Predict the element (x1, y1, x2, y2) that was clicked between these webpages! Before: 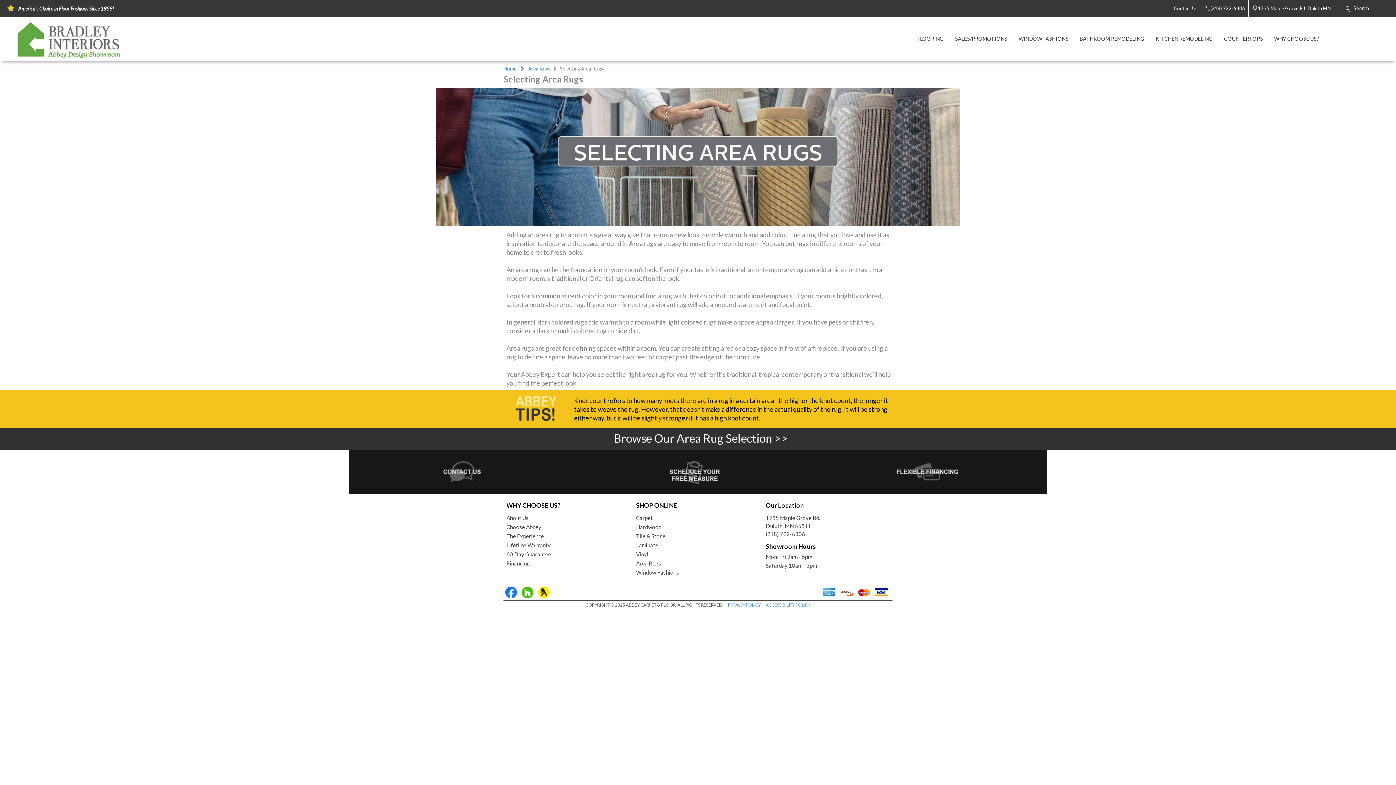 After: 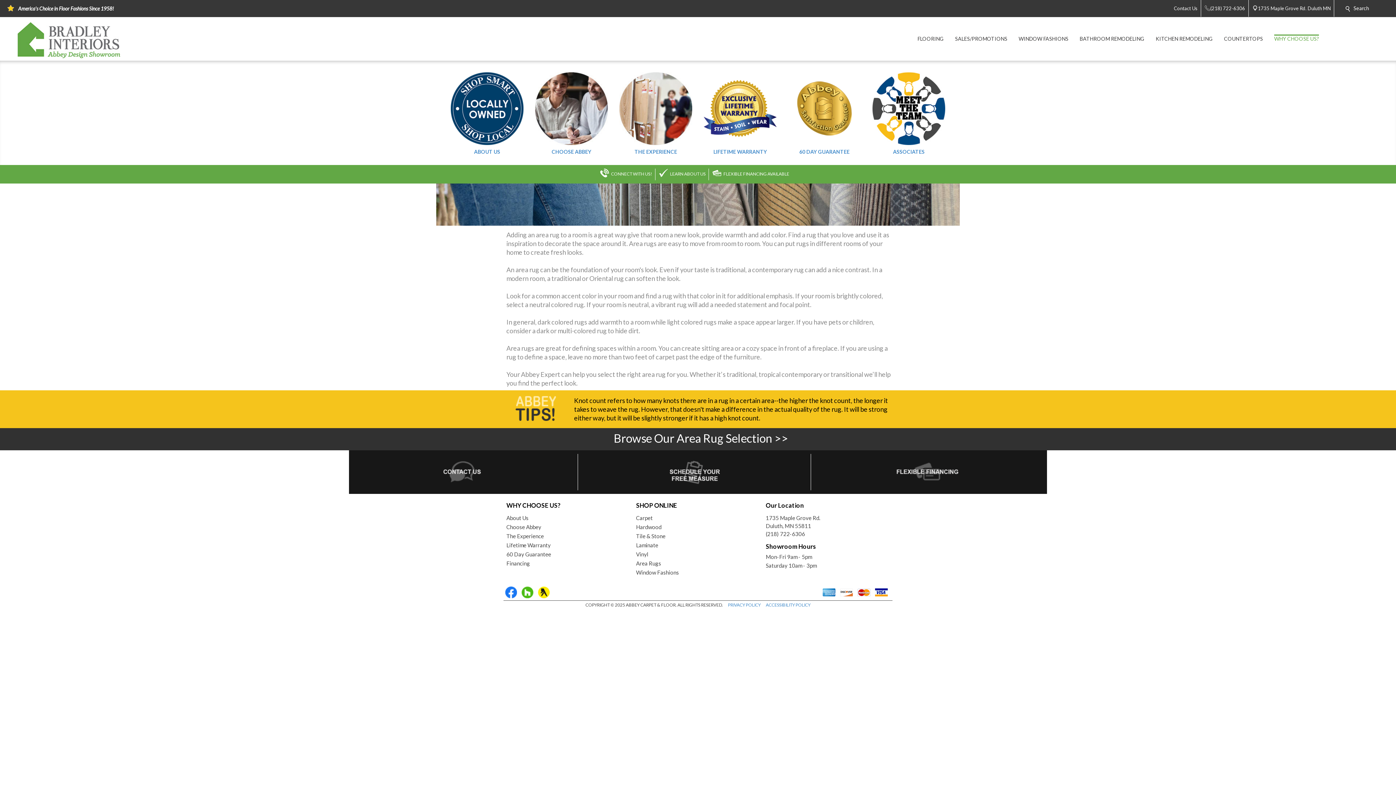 Action: label: WHY CHOOSE US? bbox: (1268, 16, 1325, 60)